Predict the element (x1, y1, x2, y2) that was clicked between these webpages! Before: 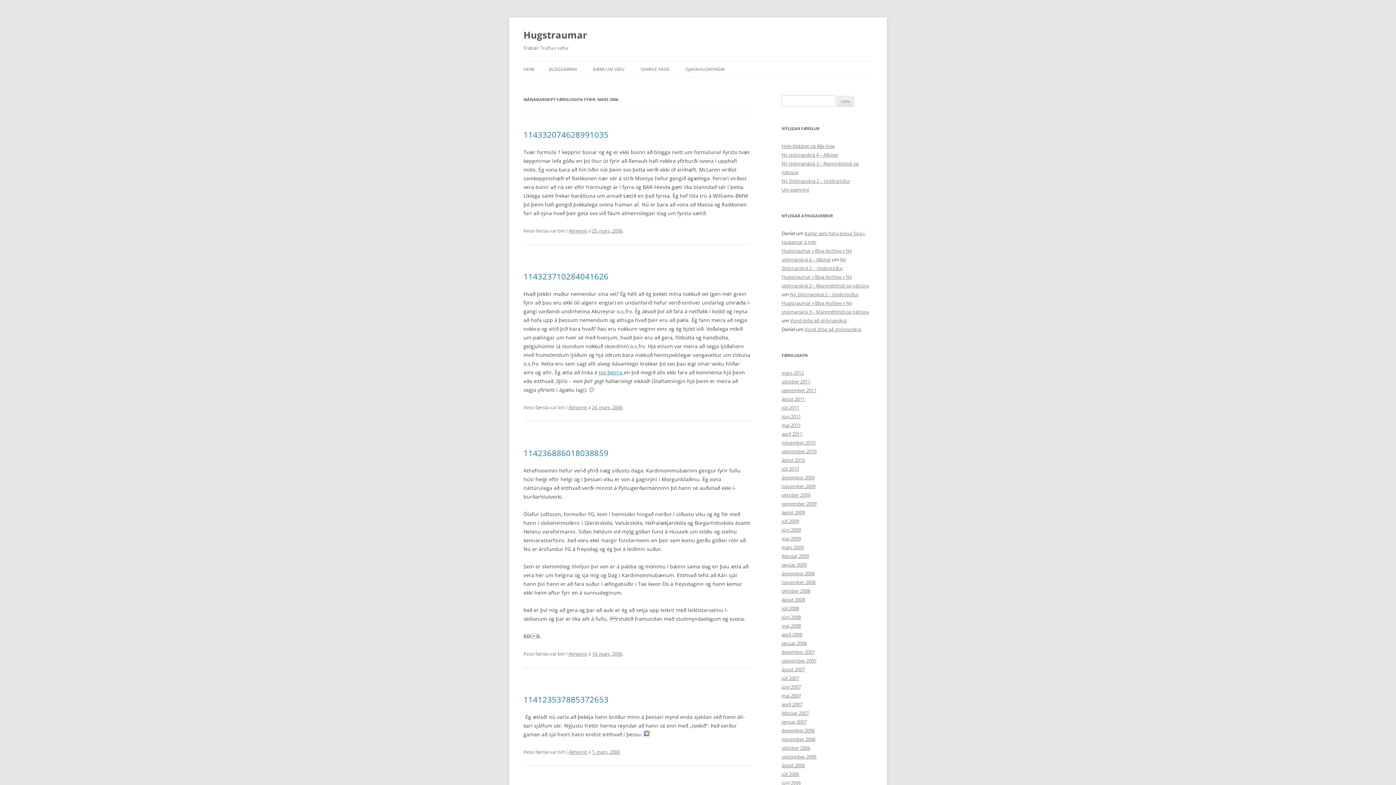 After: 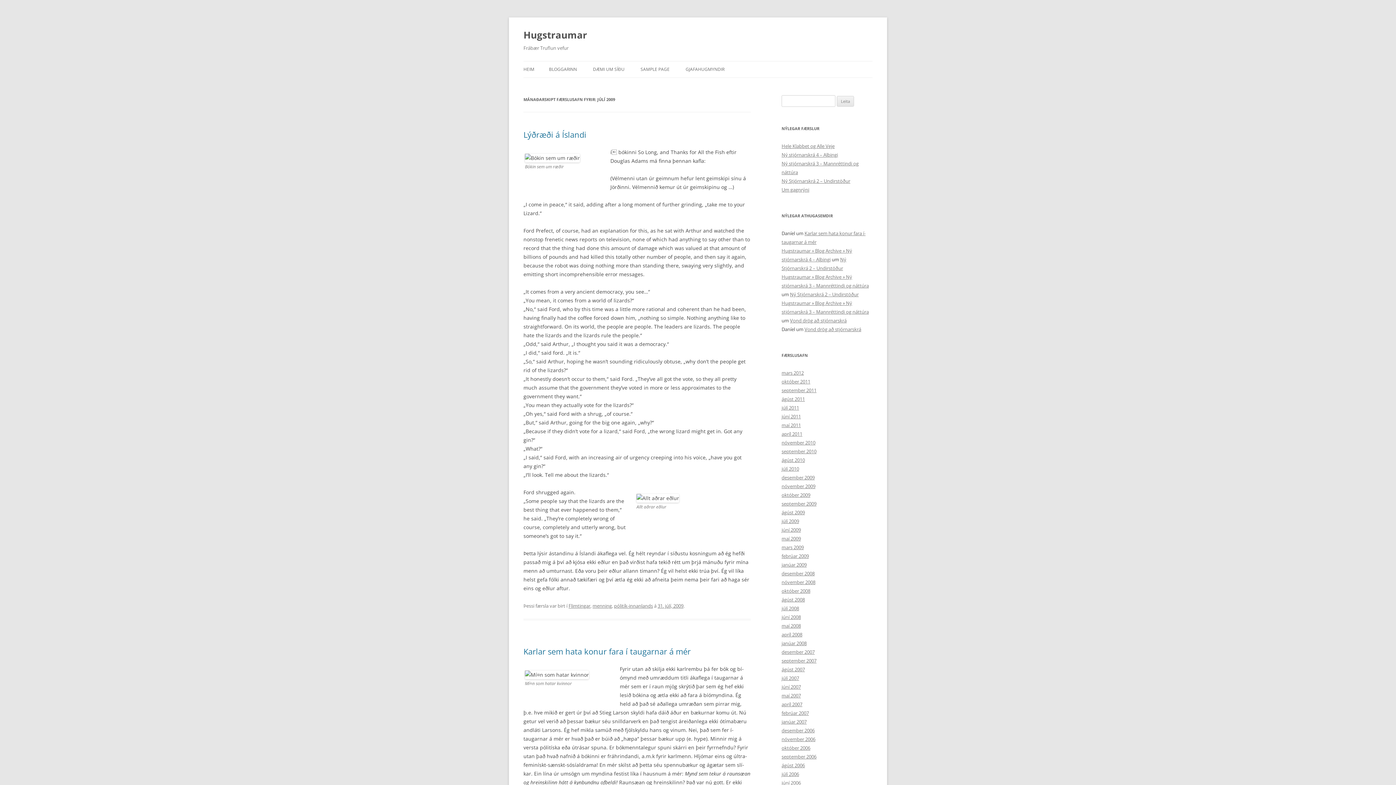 Action: label: júlí 2009 bbox: (781, 518, 799, 524)